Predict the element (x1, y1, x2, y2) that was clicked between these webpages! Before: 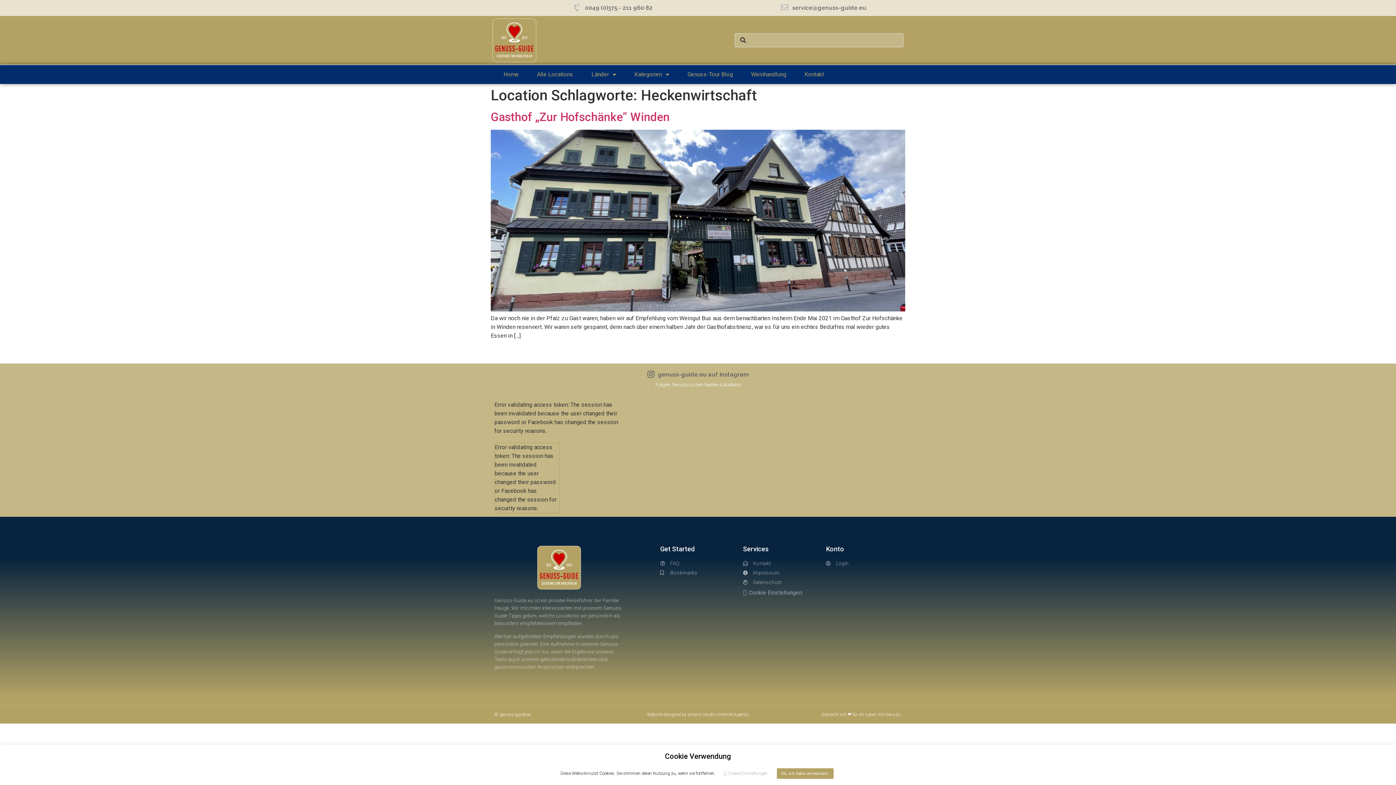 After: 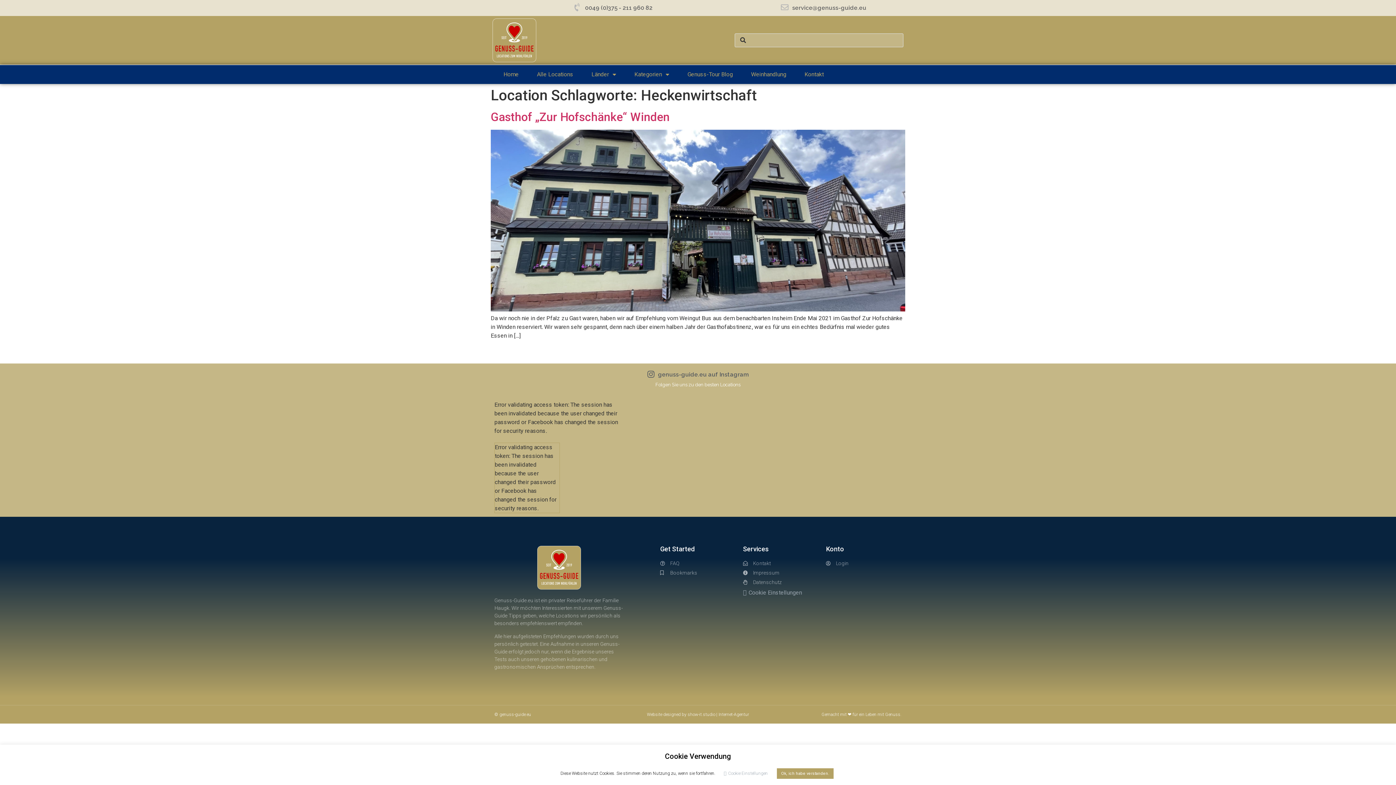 Action: label: service@genuss-guide.eu bbox: (792, 4, 866, 11)